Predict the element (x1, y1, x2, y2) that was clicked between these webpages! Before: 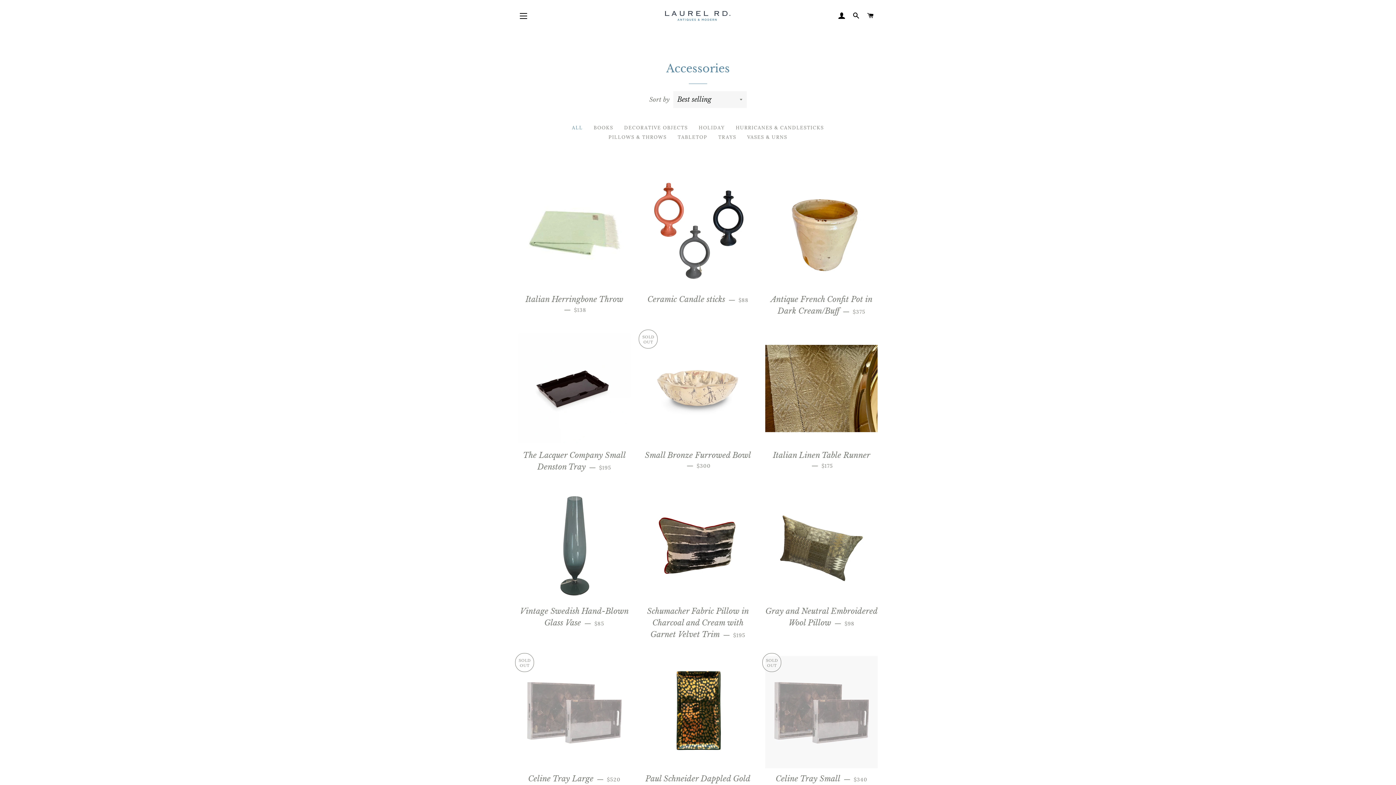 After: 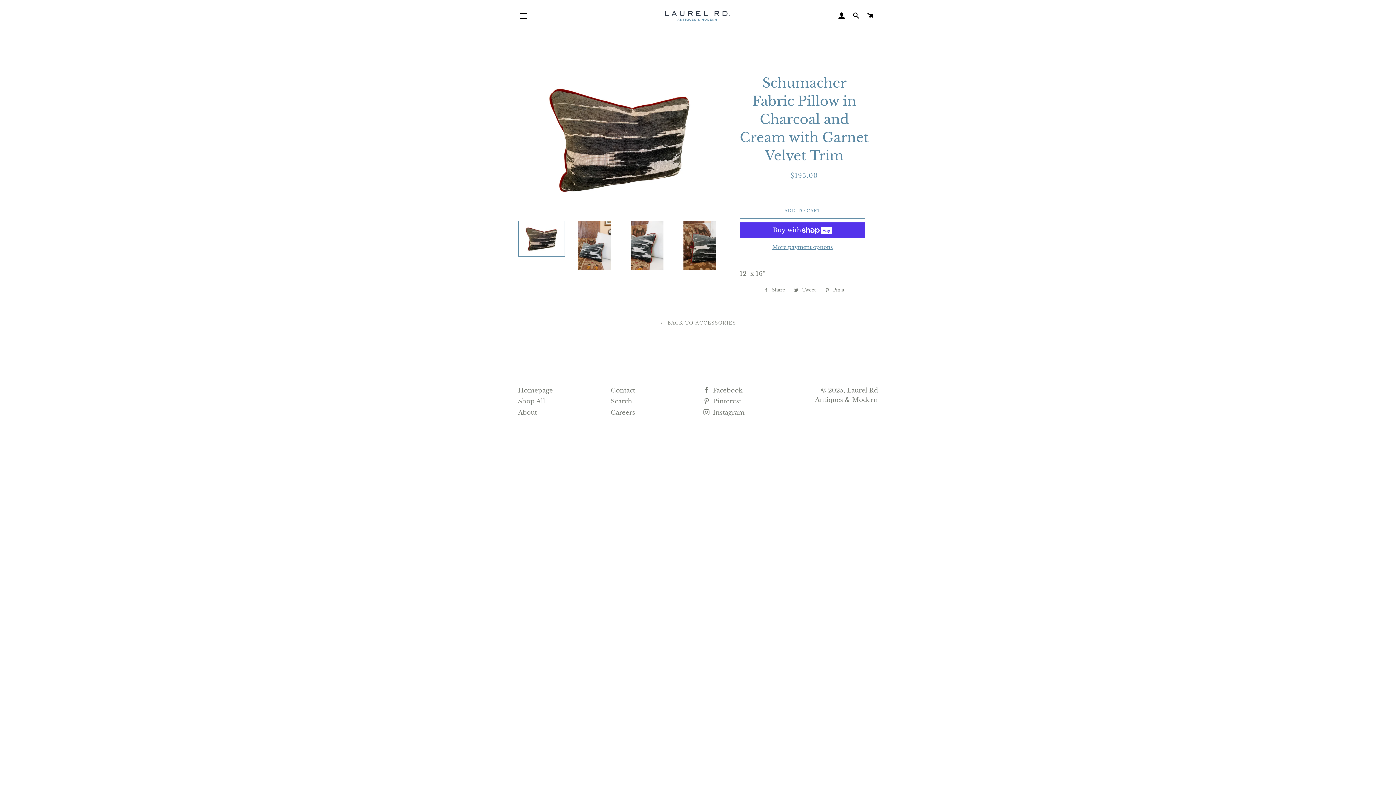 Action: bbox: (641, 488, 754, 601)